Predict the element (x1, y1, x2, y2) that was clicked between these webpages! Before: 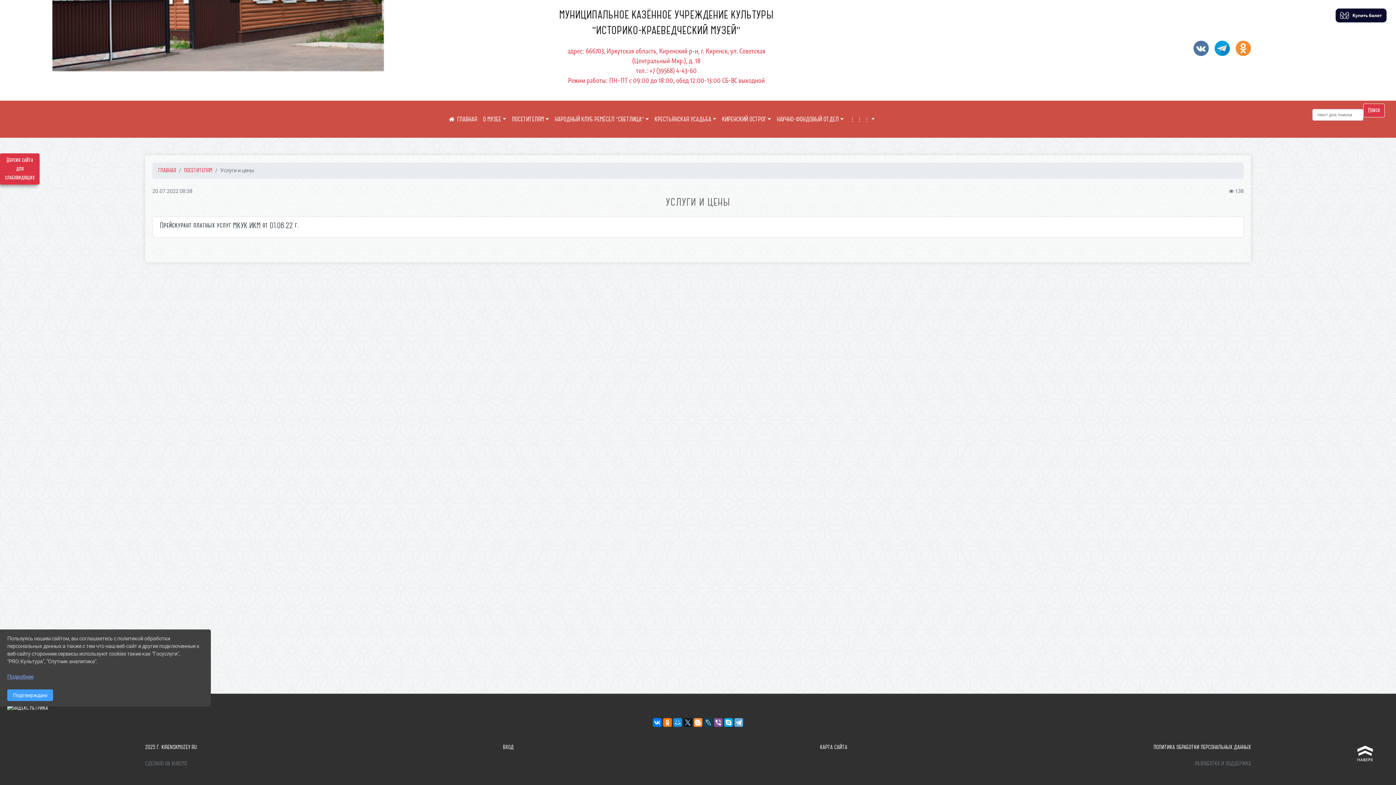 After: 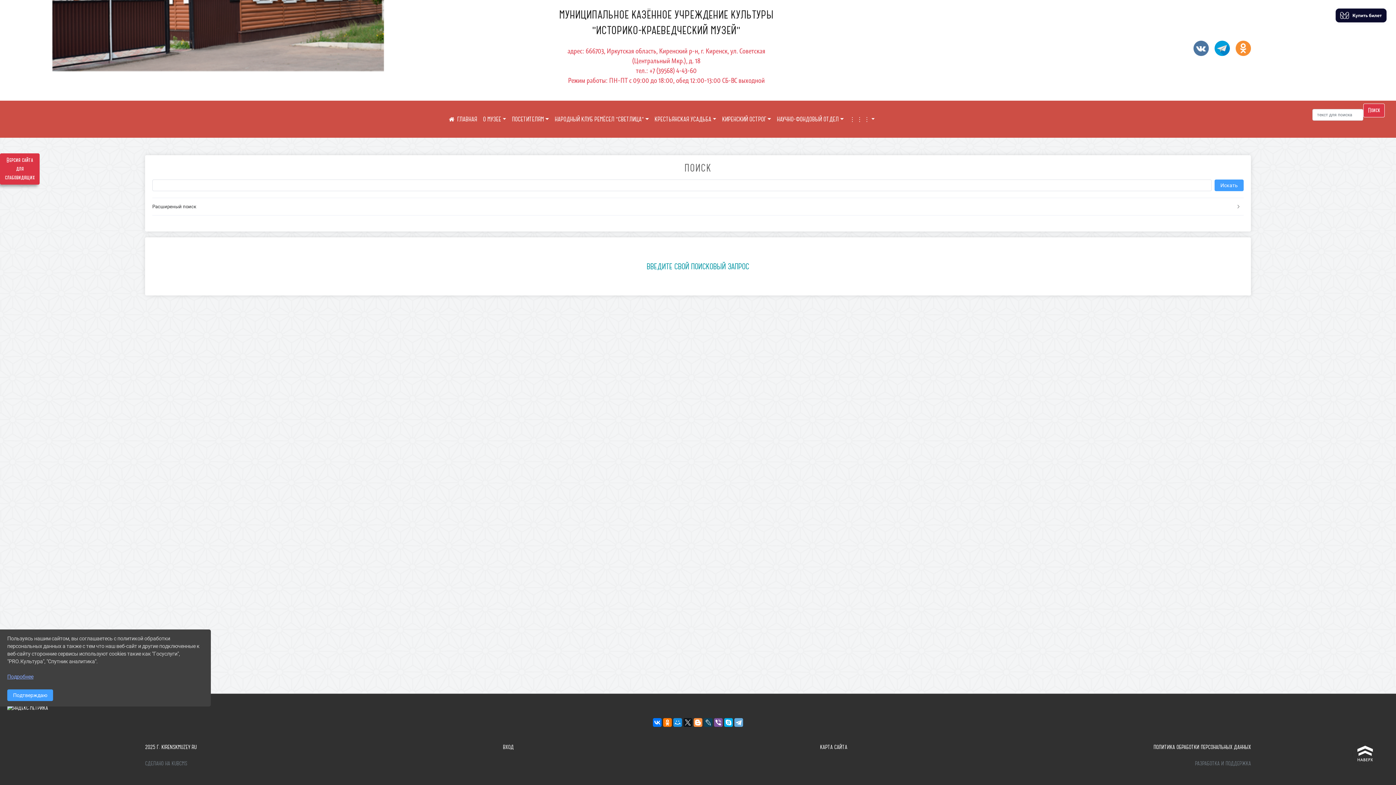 Action: bbox: (1363, 103, 1385, 117) label: Поиск